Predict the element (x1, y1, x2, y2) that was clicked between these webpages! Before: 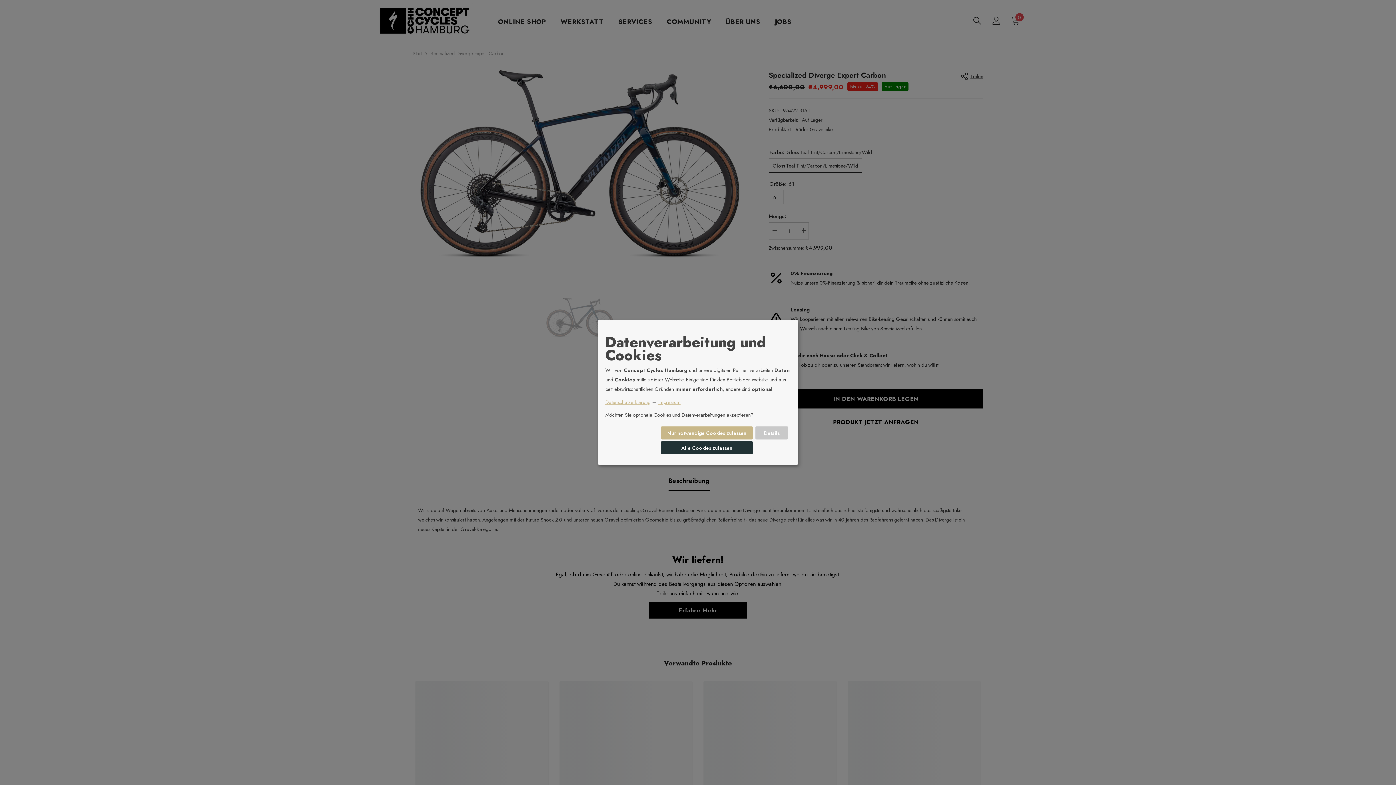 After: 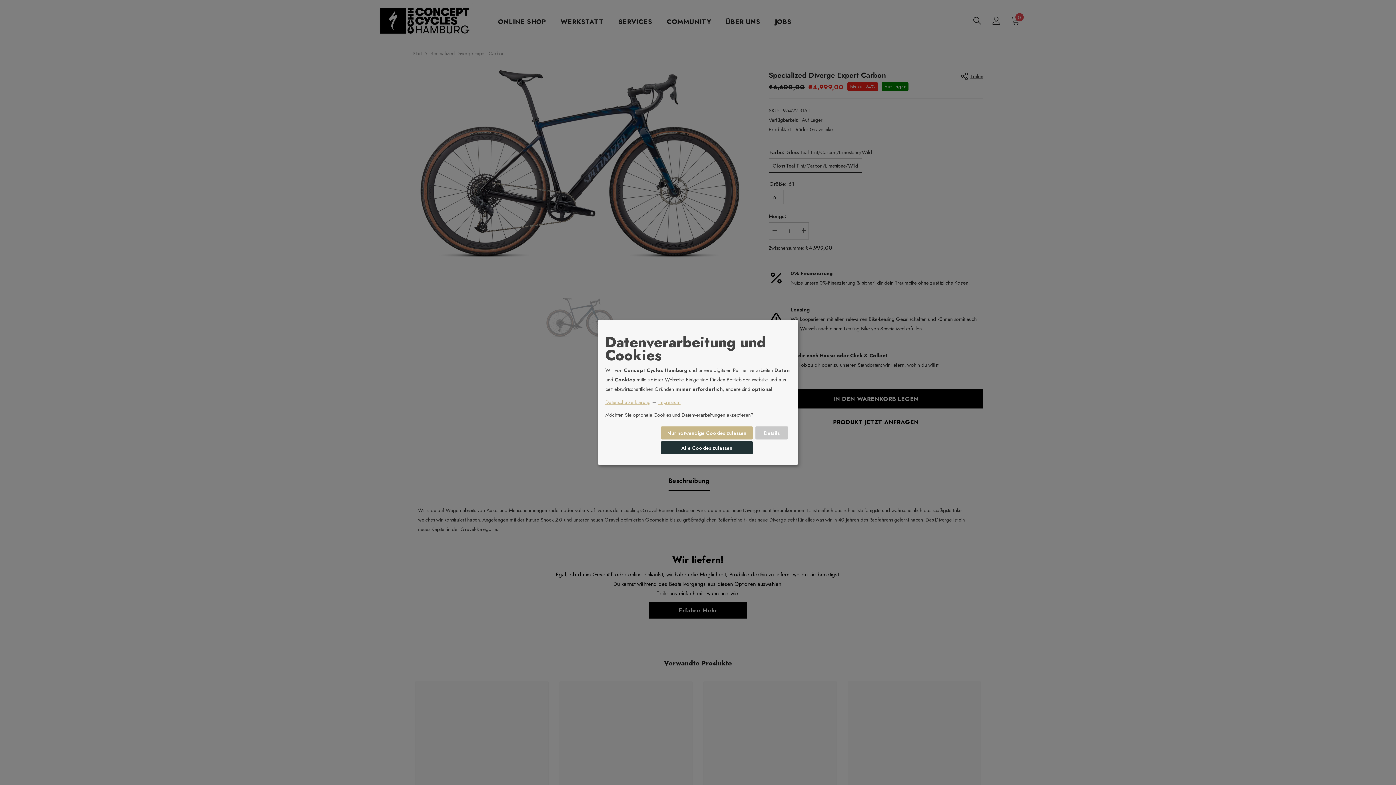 Action: label: Datenschutzerklärung bbox: (605, 398, 650, 405)